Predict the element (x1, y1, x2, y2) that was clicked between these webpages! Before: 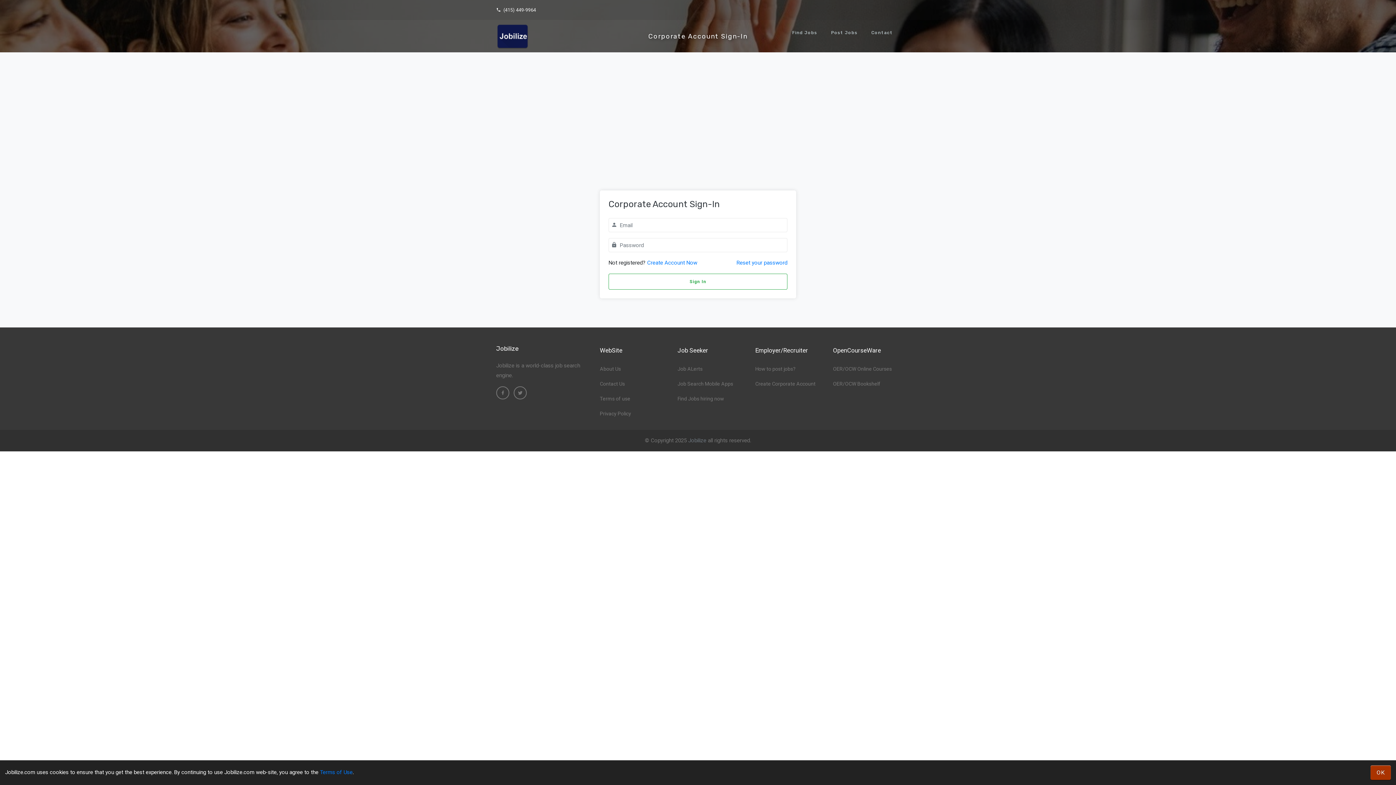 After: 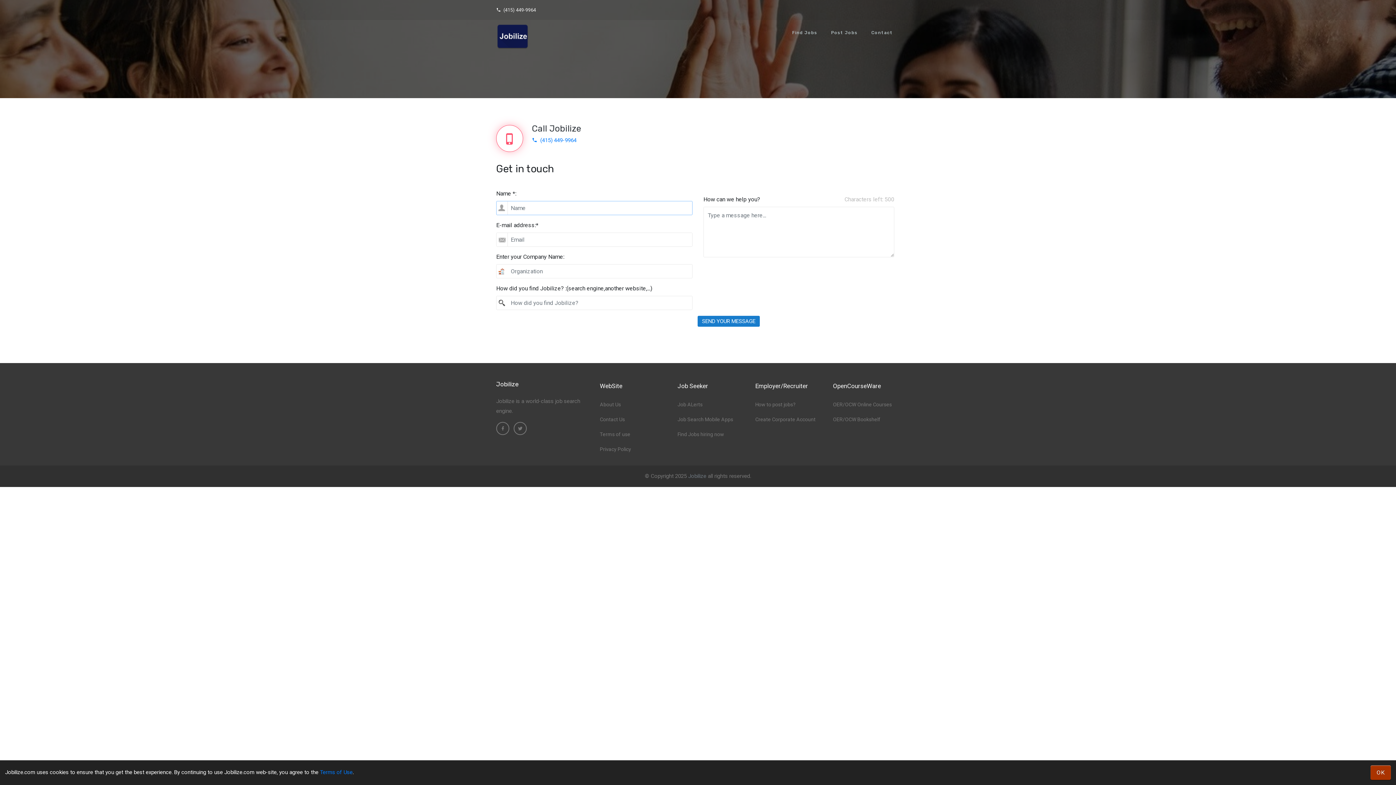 Action: label: Contact Us bbox: (600, 380, 625, 388)